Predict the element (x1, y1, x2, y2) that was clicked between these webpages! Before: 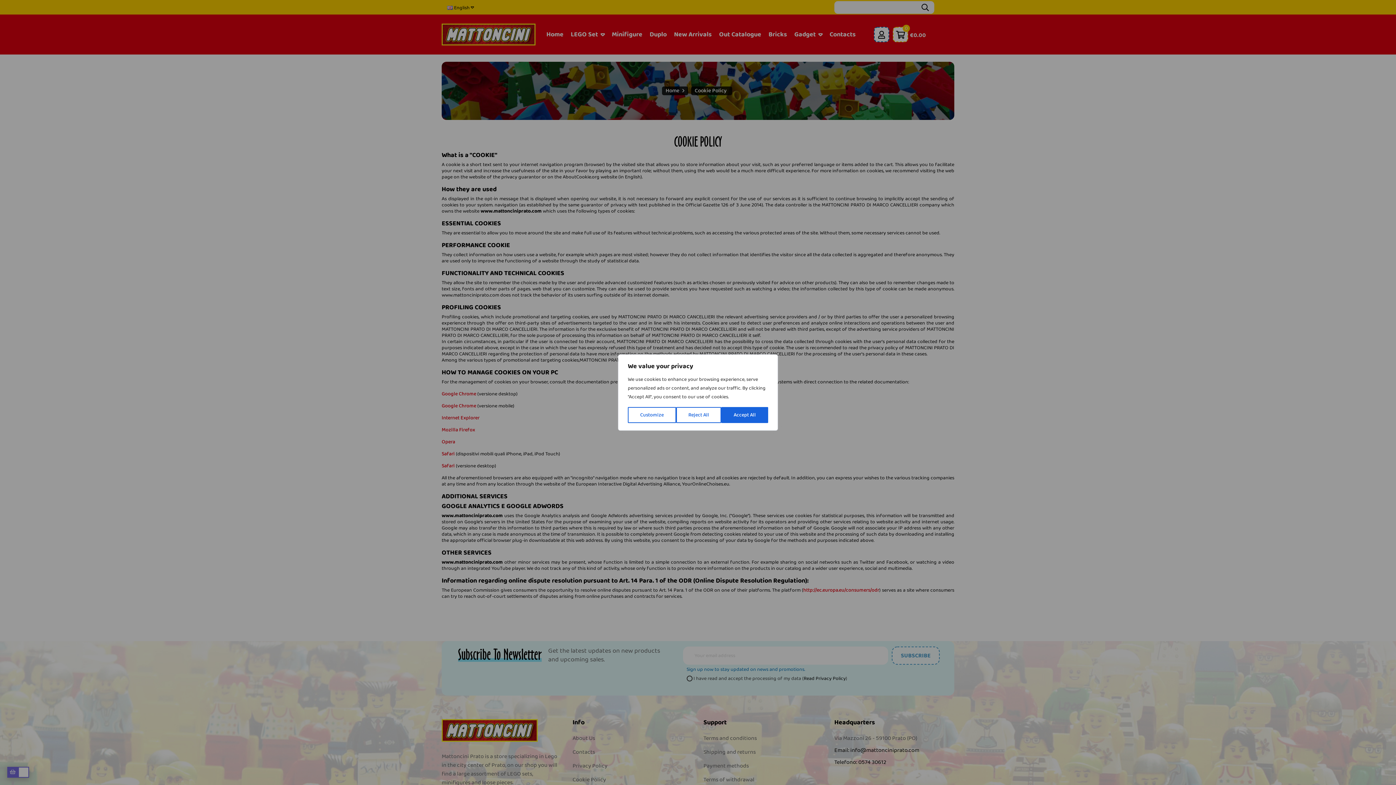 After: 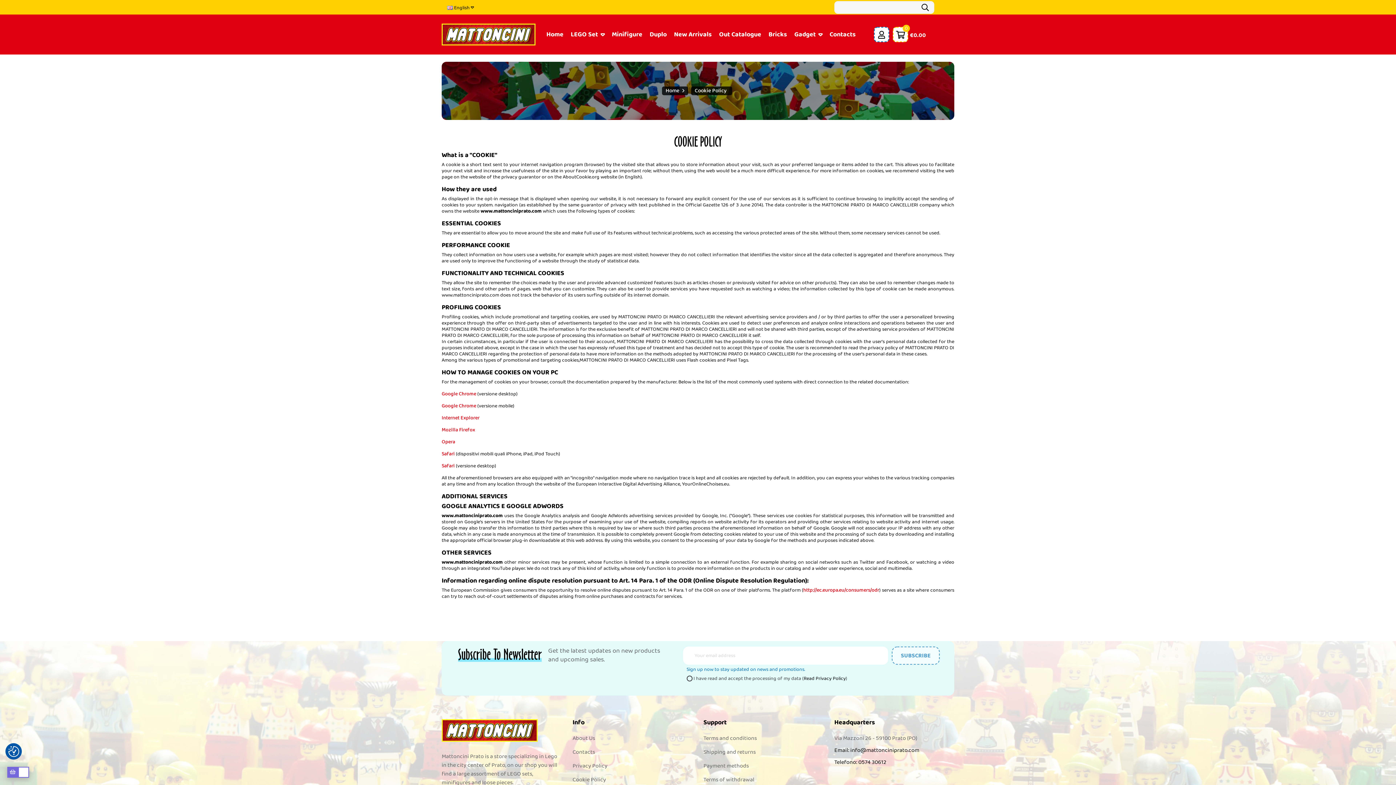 Action: label: Accept All bbox: (721, 407, 768, 423)